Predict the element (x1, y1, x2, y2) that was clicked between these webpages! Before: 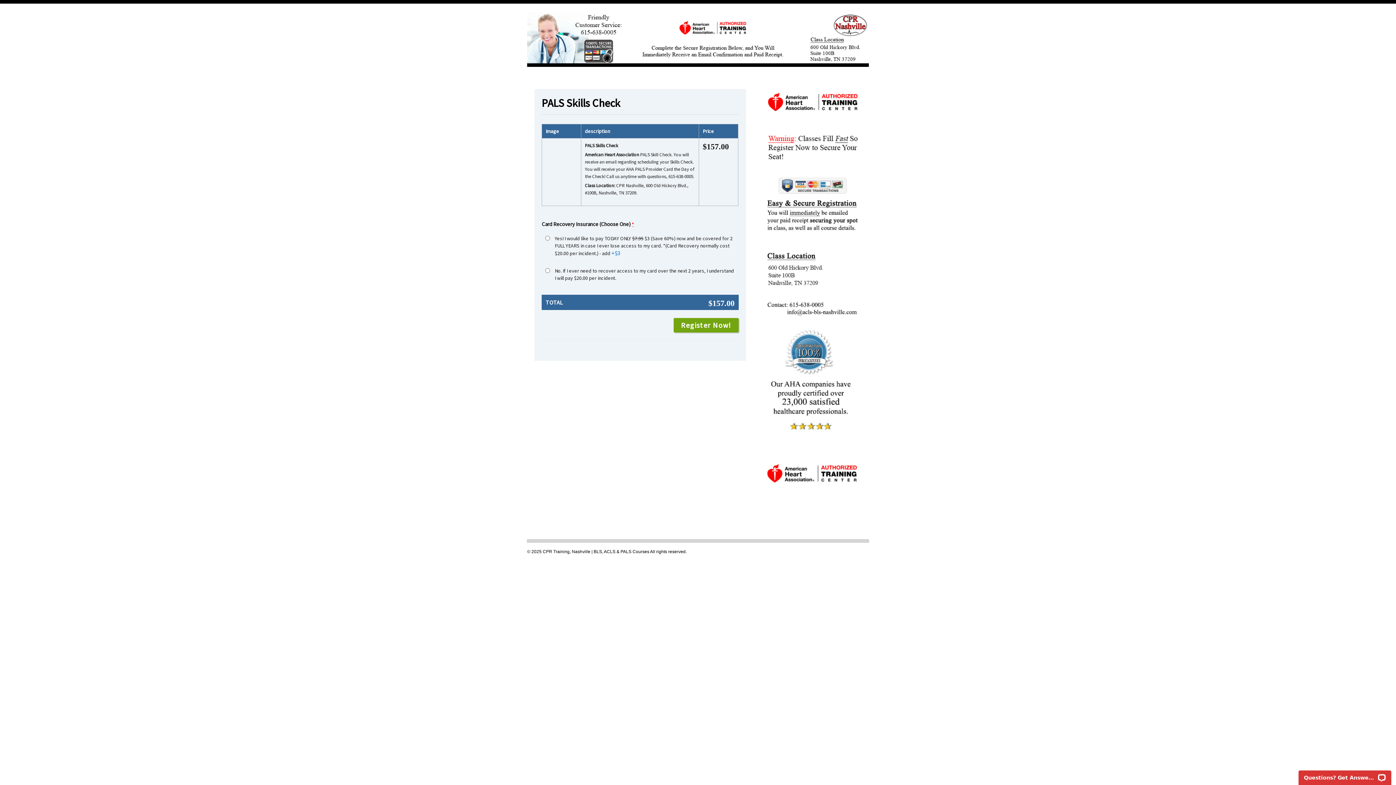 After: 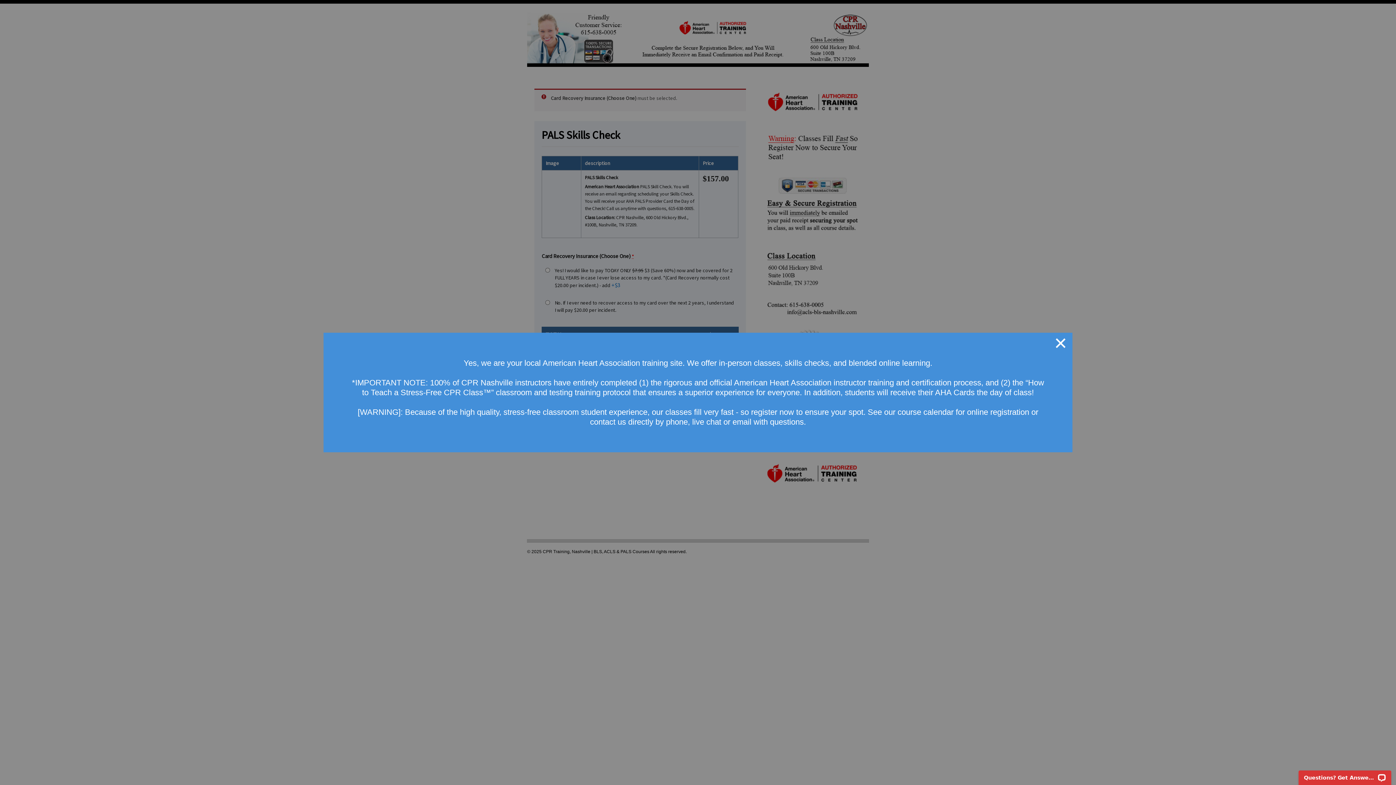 Action: bbox: (673, 318, 738, 332) label: Register Now!